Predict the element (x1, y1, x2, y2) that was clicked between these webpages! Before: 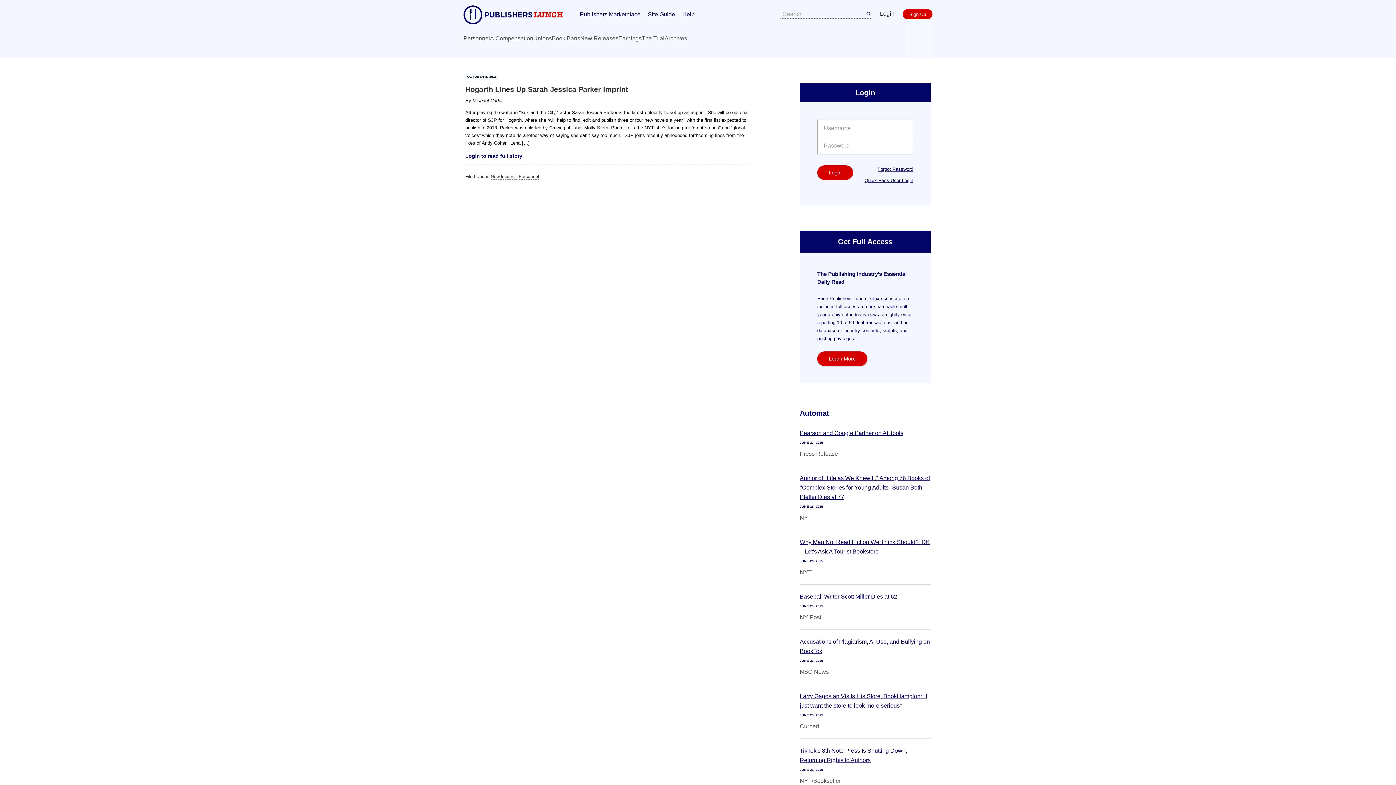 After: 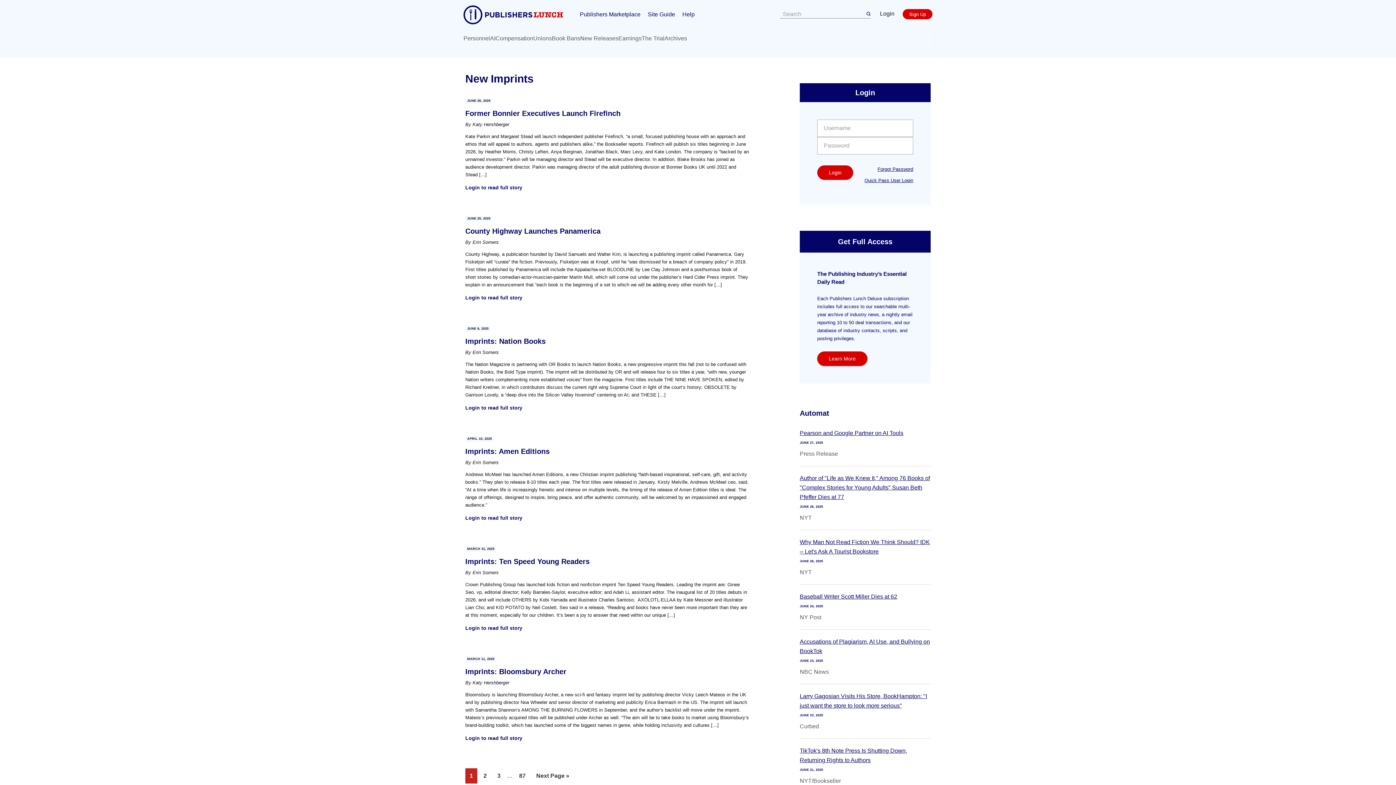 Action: label: New Imprints bbox: (490, 174, 516, 179)